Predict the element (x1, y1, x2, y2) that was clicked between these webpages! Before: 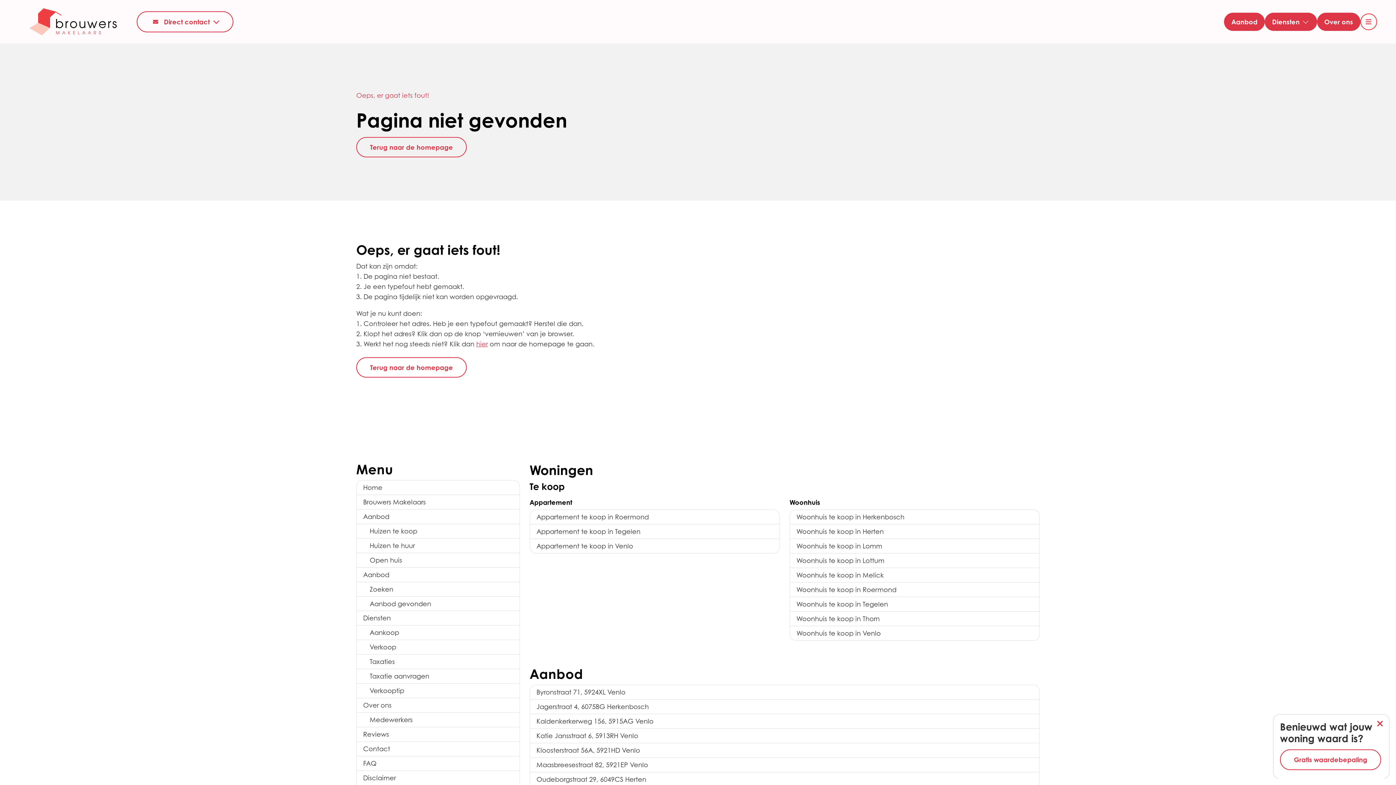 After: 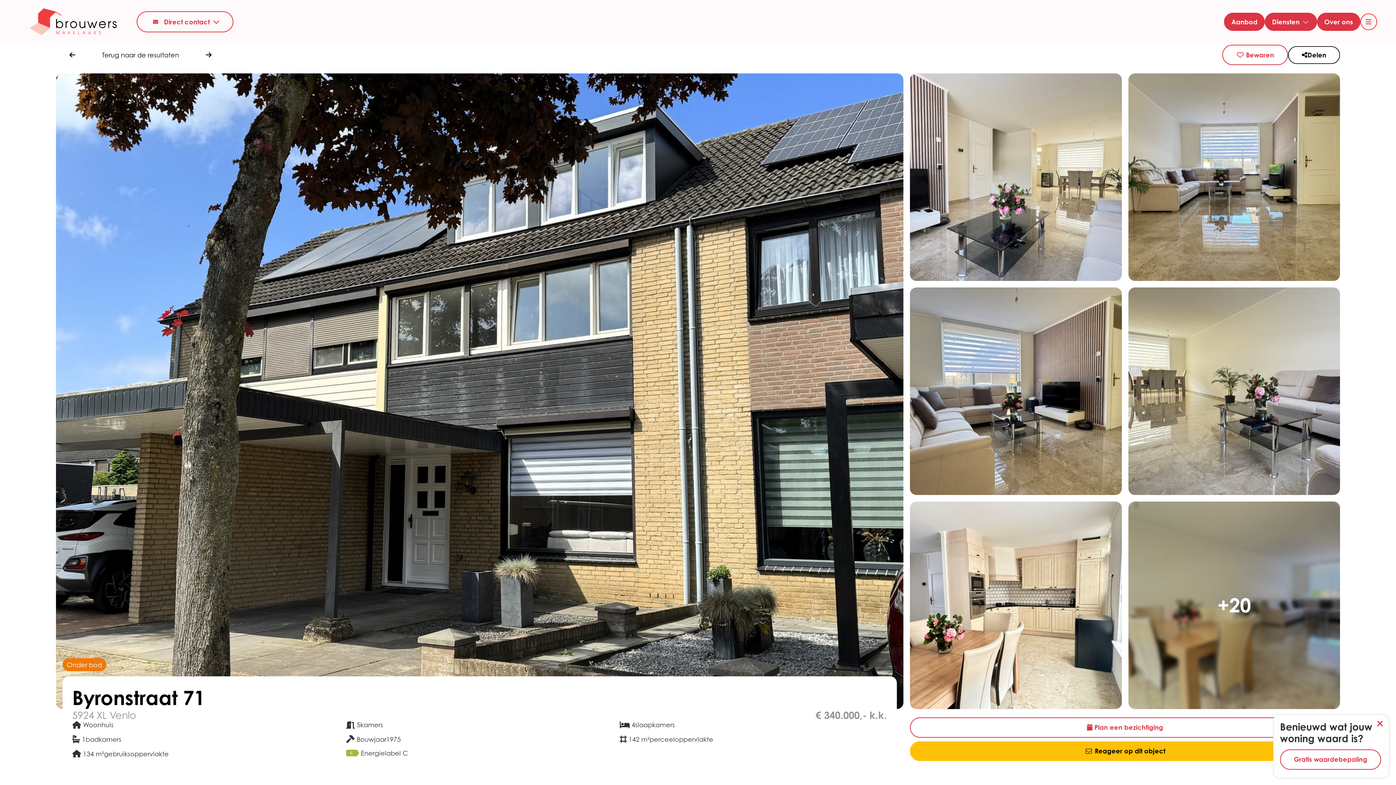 Action: bbox: (529, 685, 1040, 700) label: Byronstraat 71, 5924XL Venlo